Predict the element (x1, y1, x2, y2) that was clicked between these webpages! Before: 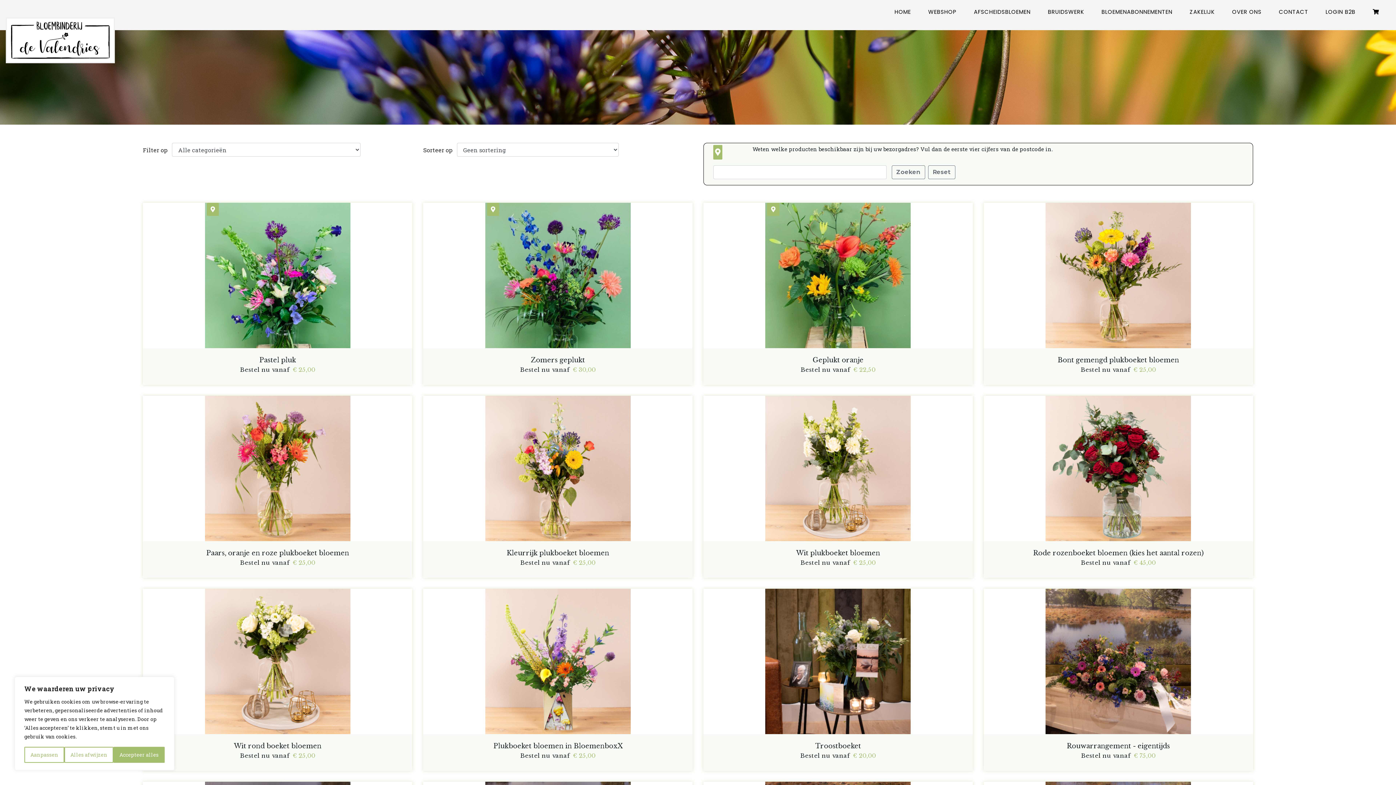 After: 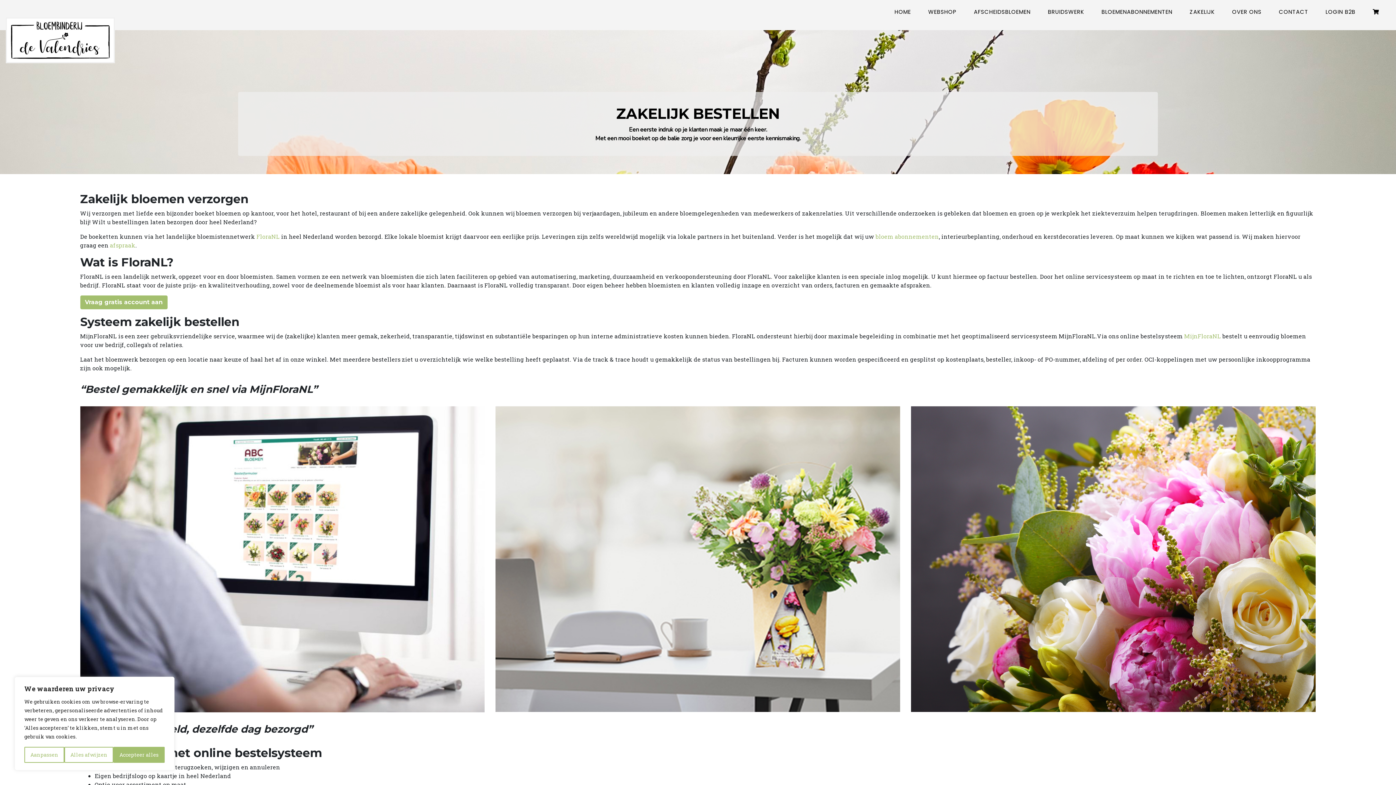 Action: bbox: (1184, 1, 1220, 22) label: ZAKELIJK